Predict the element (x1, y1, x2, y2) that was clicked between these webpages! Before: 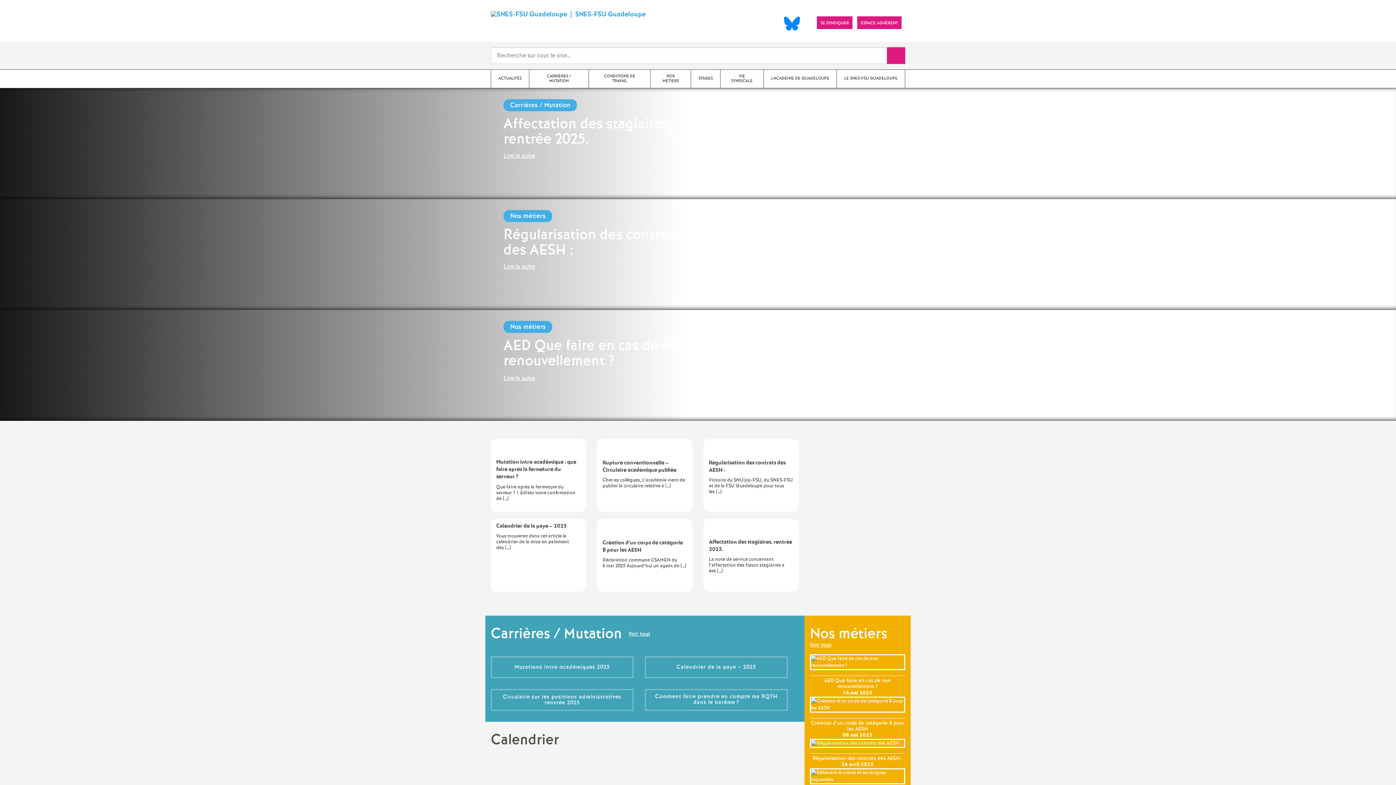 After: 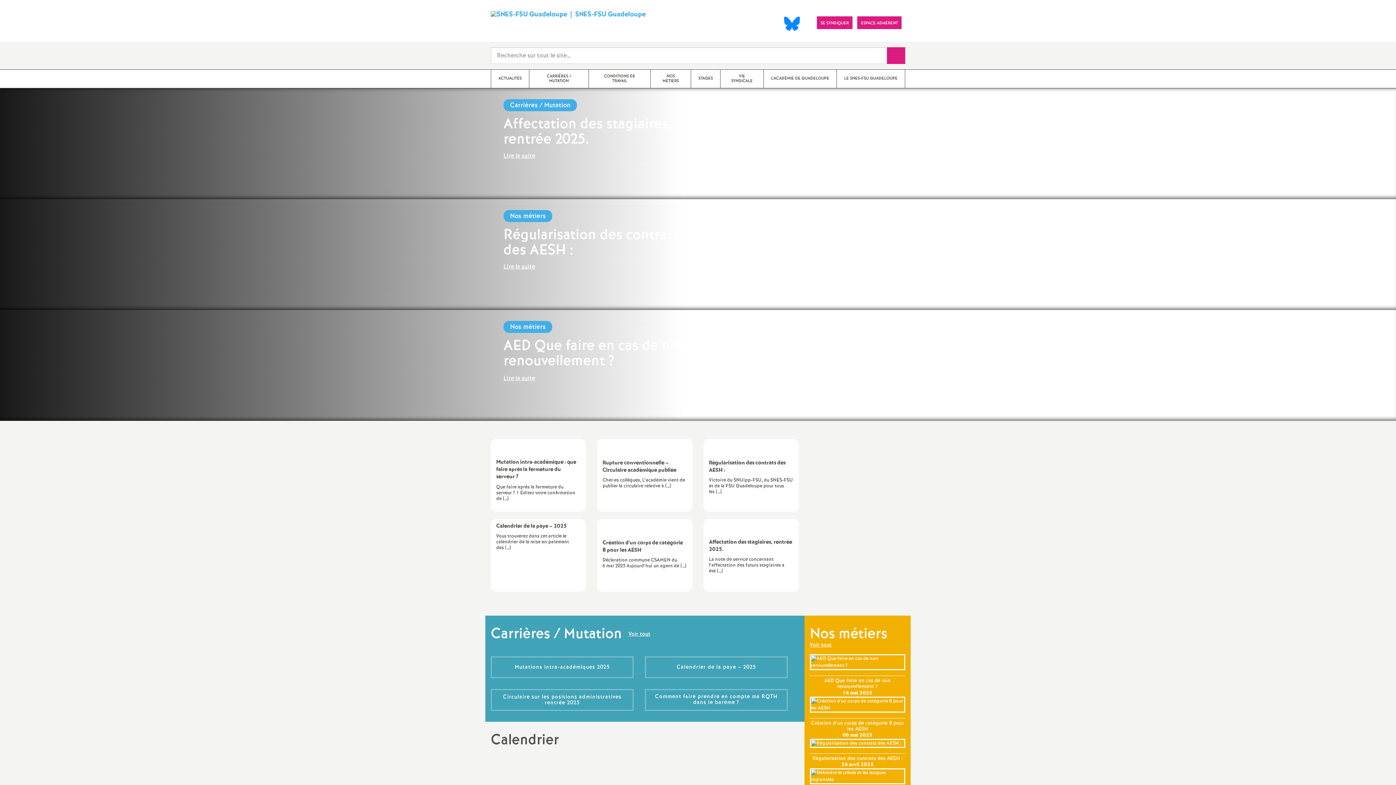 Action: label: 	SNES-FSU Guadeloupe	
Syndicat National des Enseignements de Second degré de Lyon bbox: (490, 10, 645, 18)